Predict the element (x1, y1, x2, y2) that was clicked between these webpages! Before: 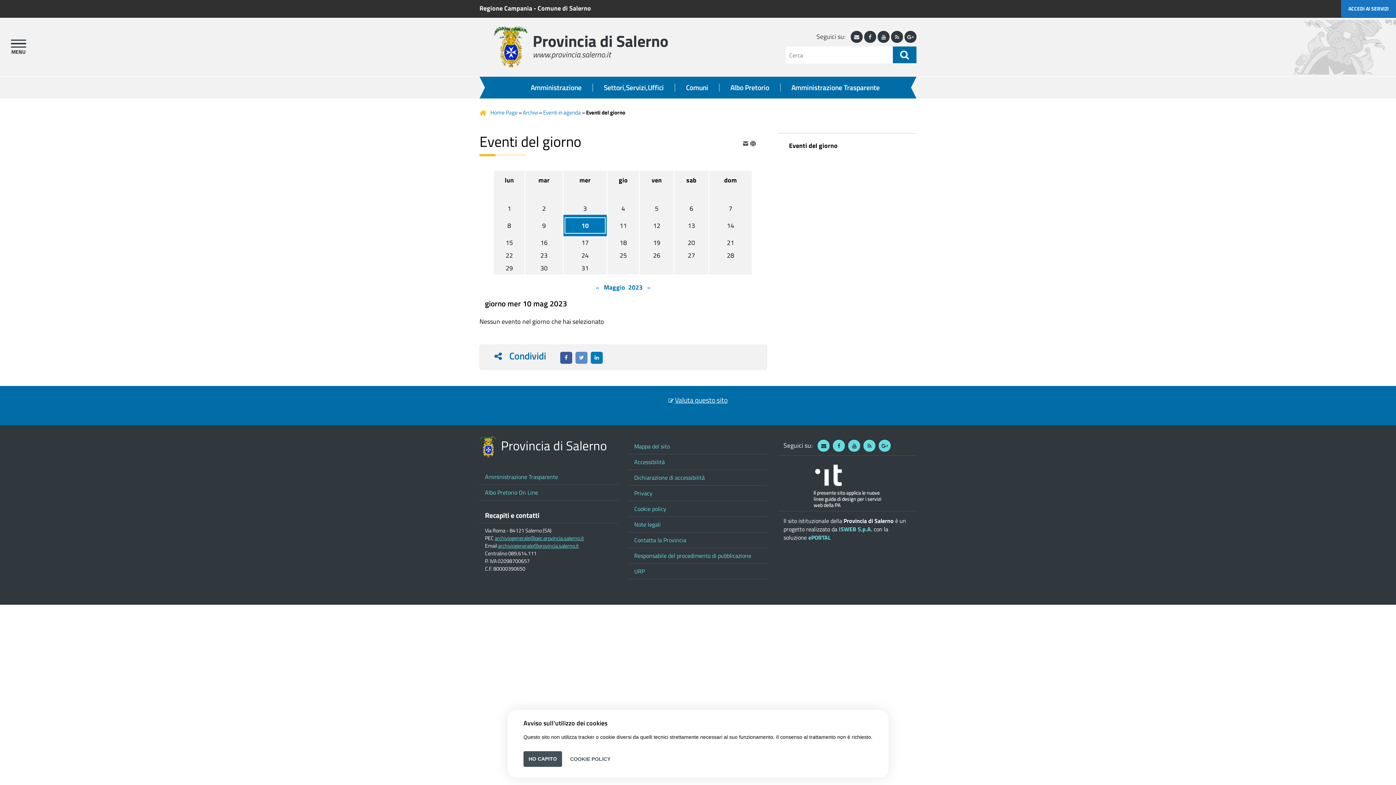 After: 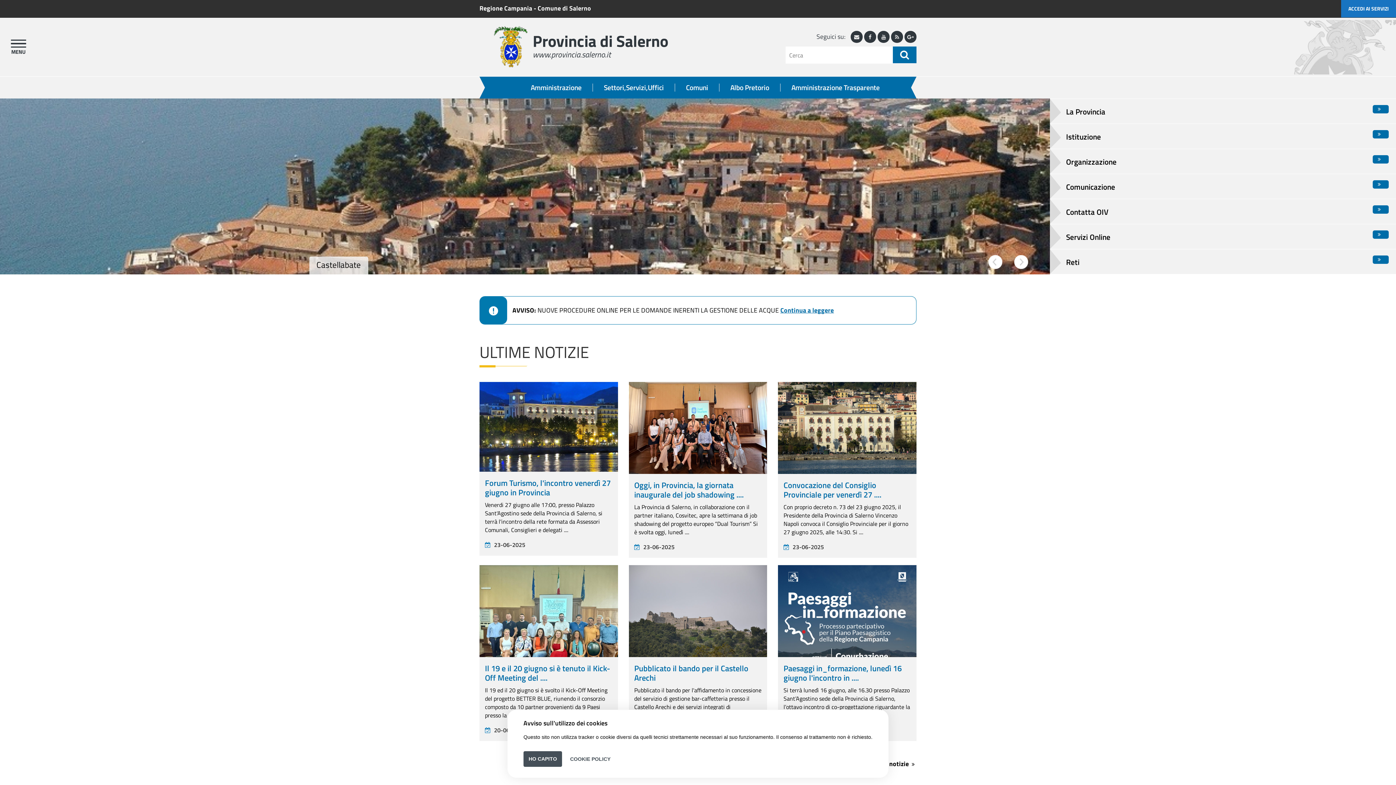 Action: bbox: (479, 444, 497, 454)